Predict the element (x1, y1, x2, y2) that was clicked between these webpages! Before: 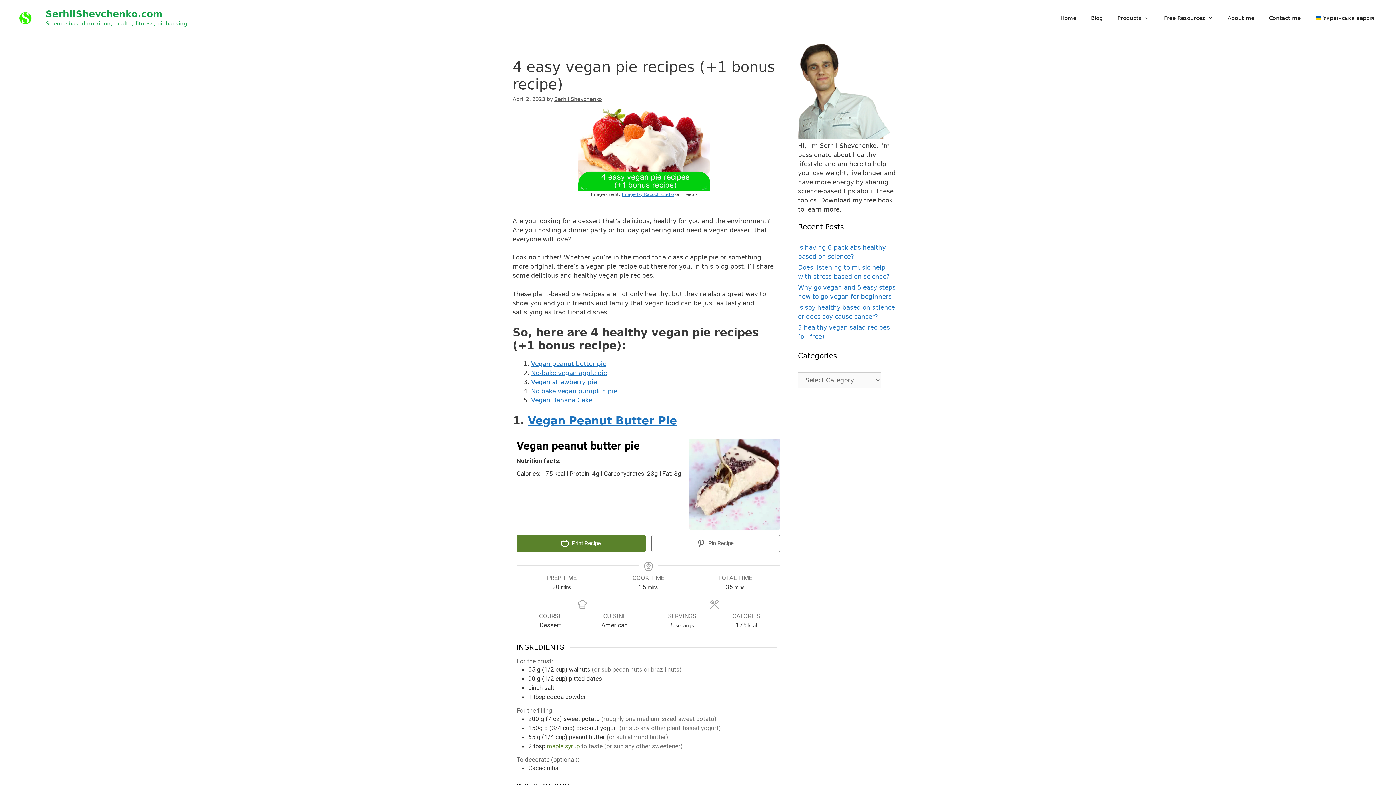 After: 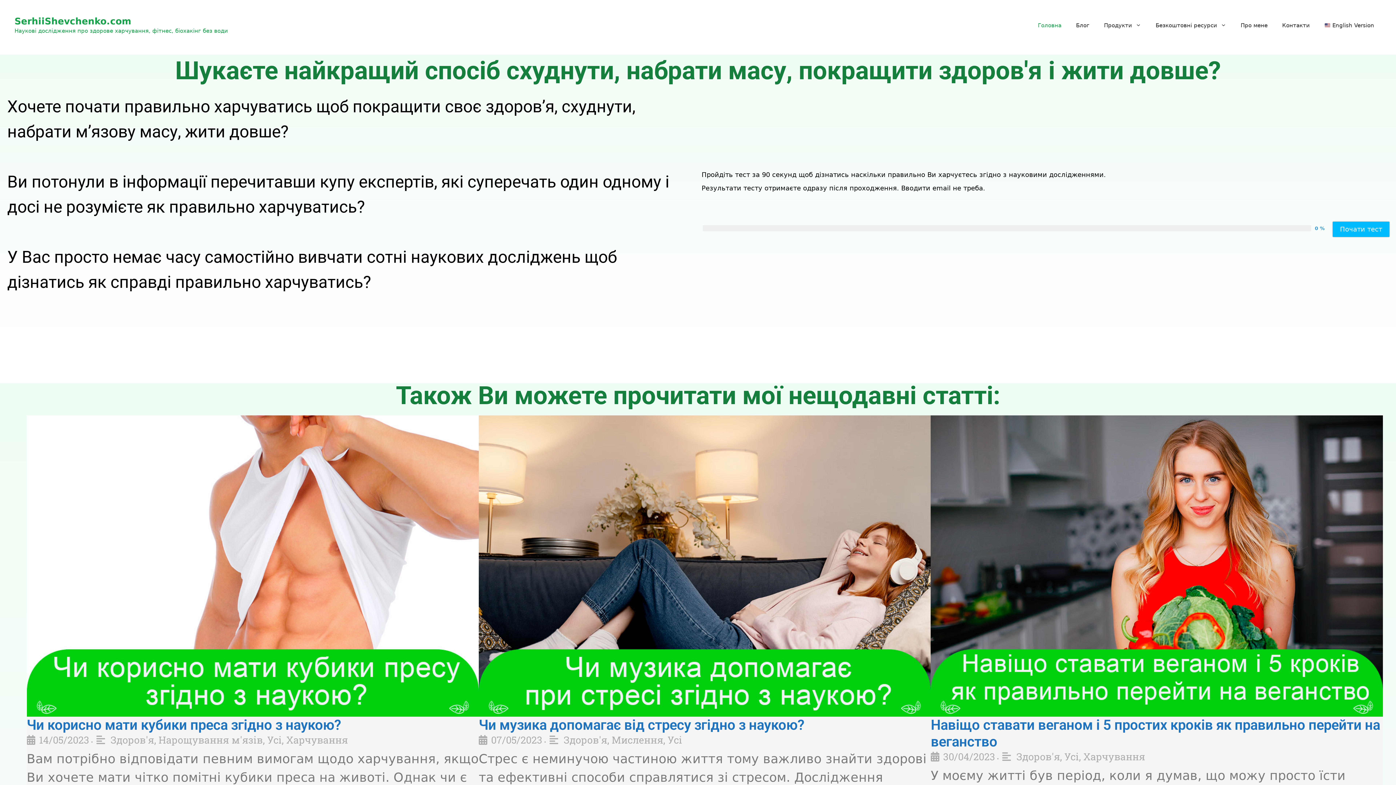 Action: bbox: (1308, 7, 1381, 29) label:  Українська версія